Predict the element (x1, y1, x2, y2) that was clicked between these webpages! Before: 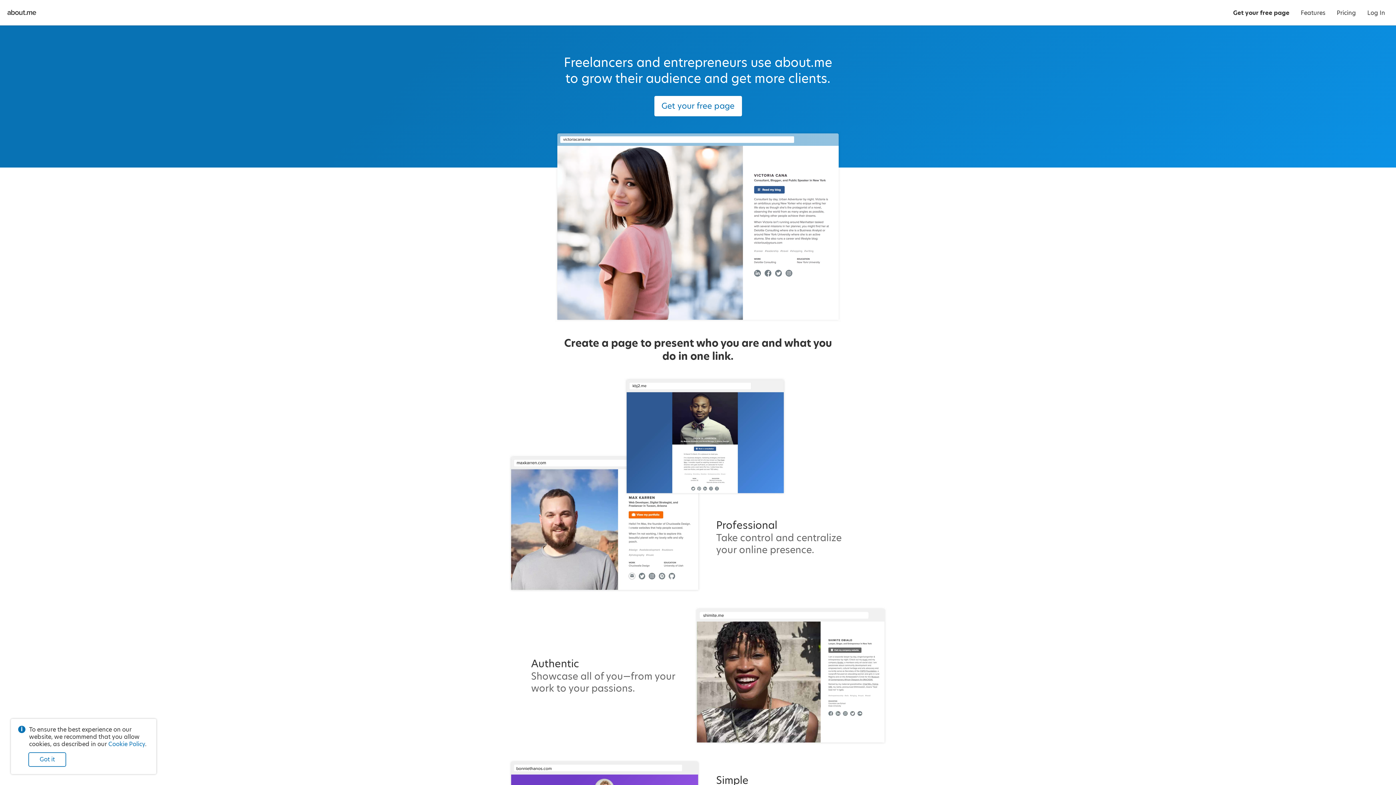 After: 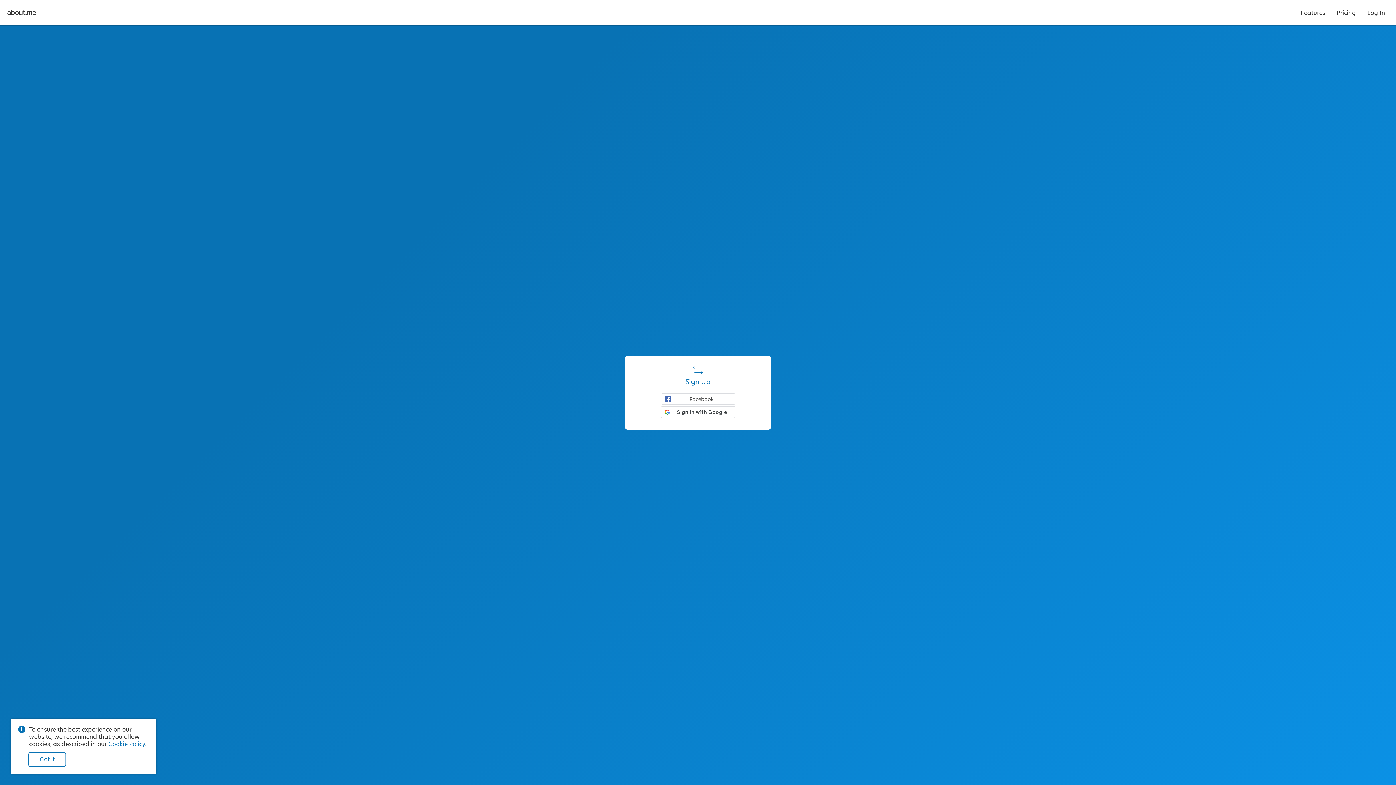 Action: label: Get your free page bbox: (1228, 0, 1295, 25)